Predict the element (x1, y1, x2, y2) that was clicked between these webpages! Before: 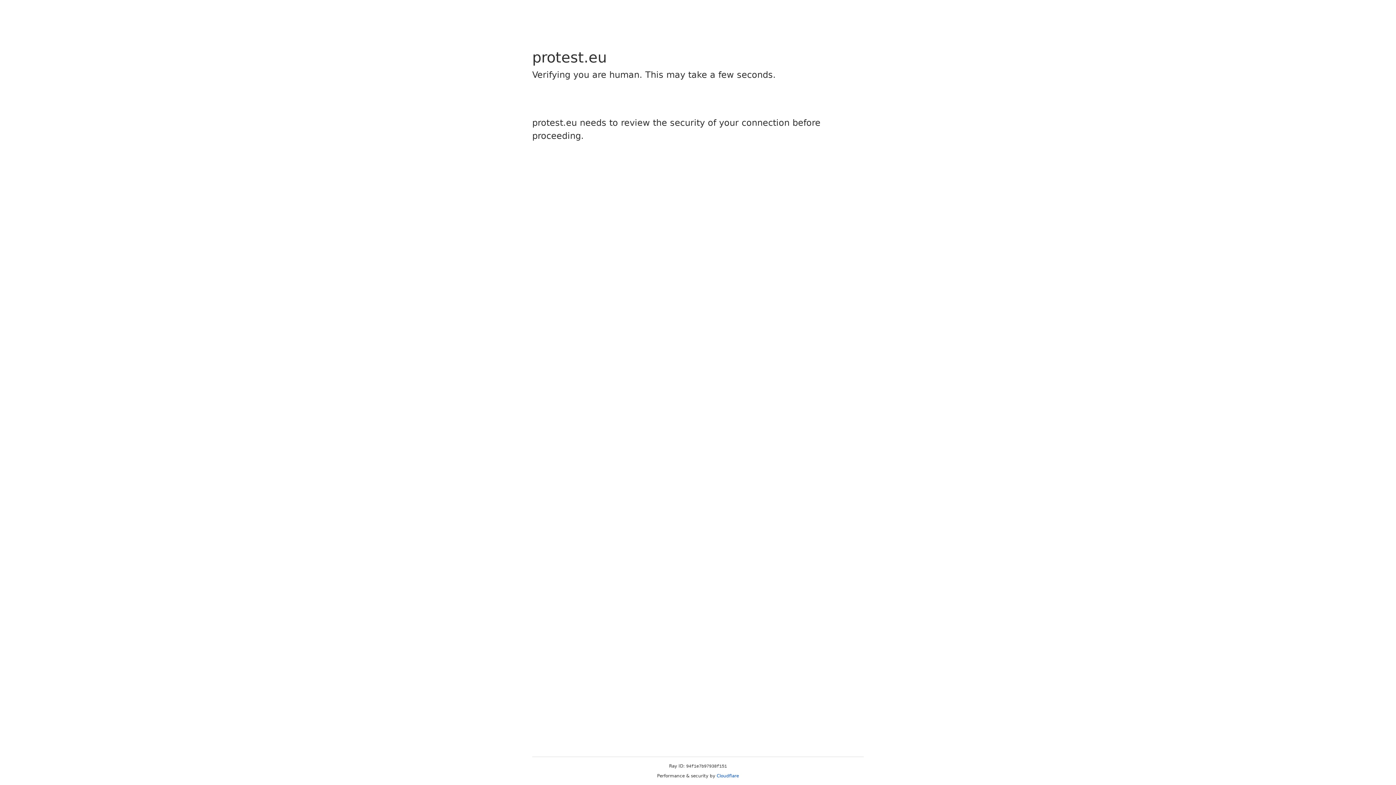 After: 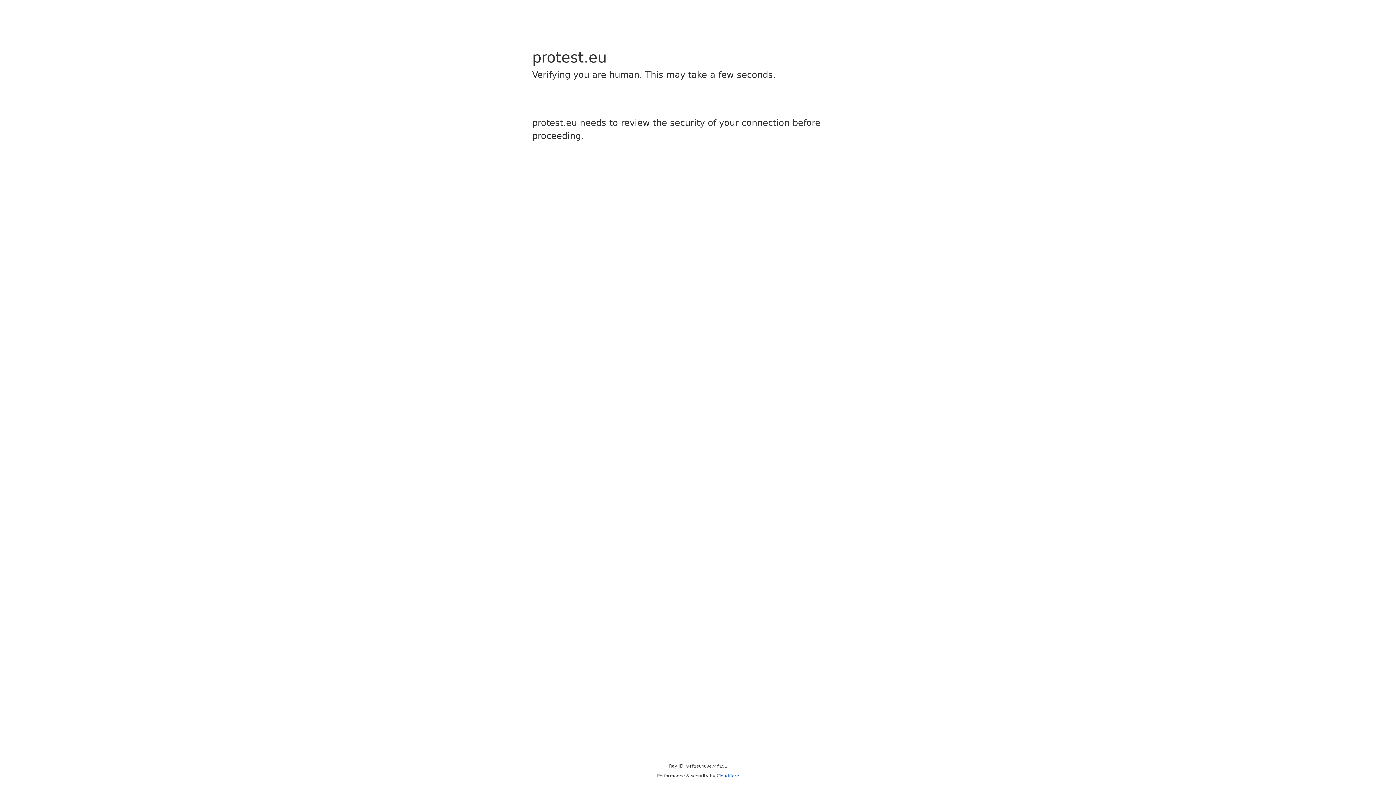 Action: bbox: (716, 773, 739, 778) label: Cloudflare